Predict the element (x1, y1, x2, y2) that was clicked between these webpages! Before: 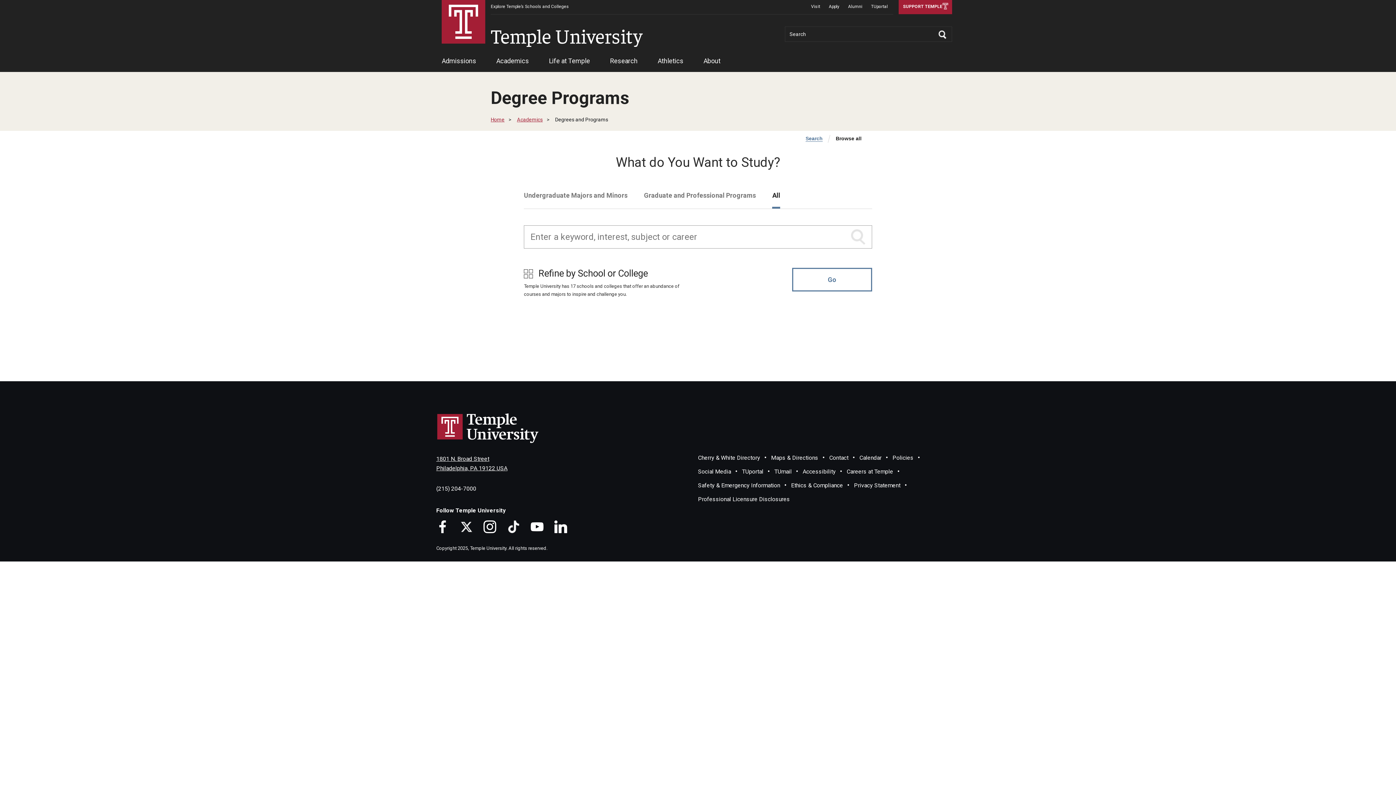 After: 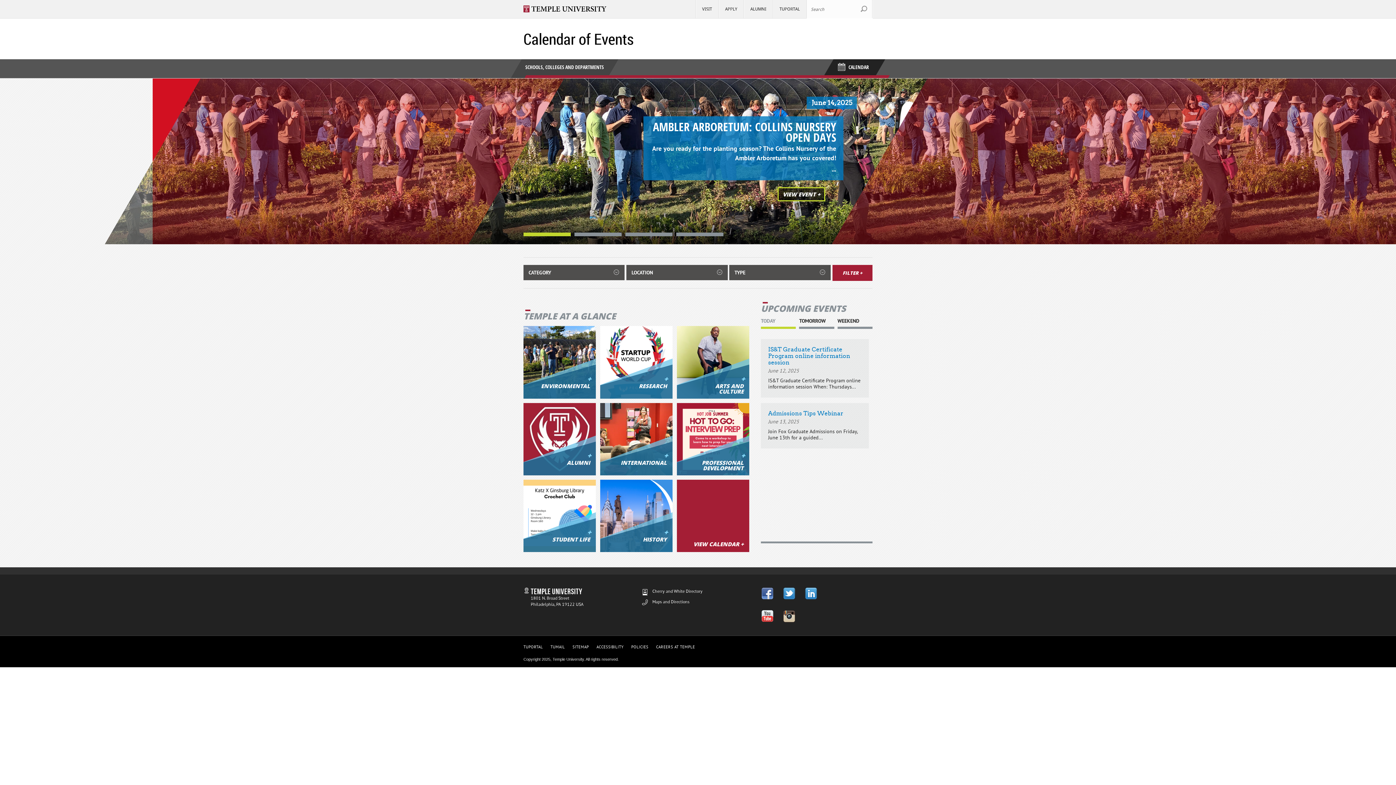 Action: bbox: (859, 454, 881, 461) label: Calendar